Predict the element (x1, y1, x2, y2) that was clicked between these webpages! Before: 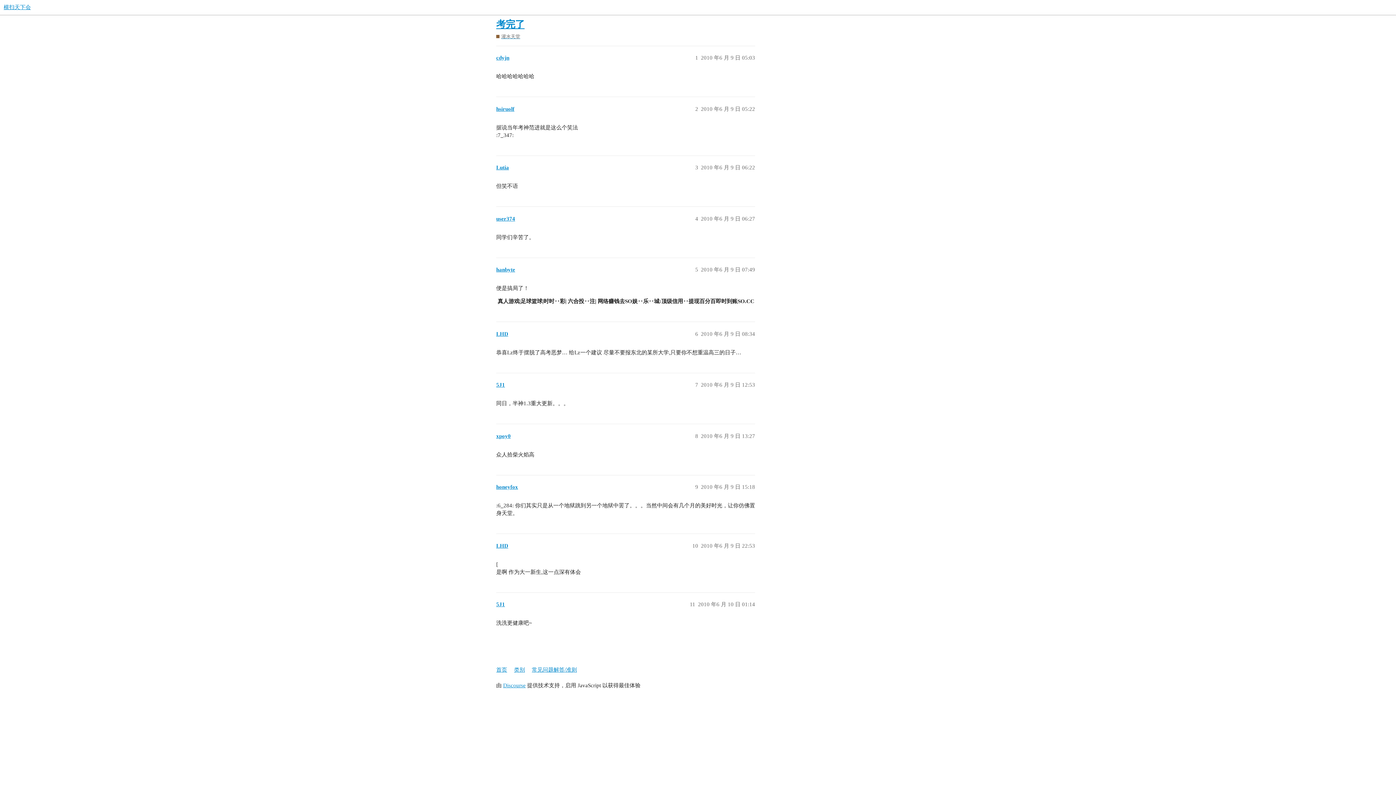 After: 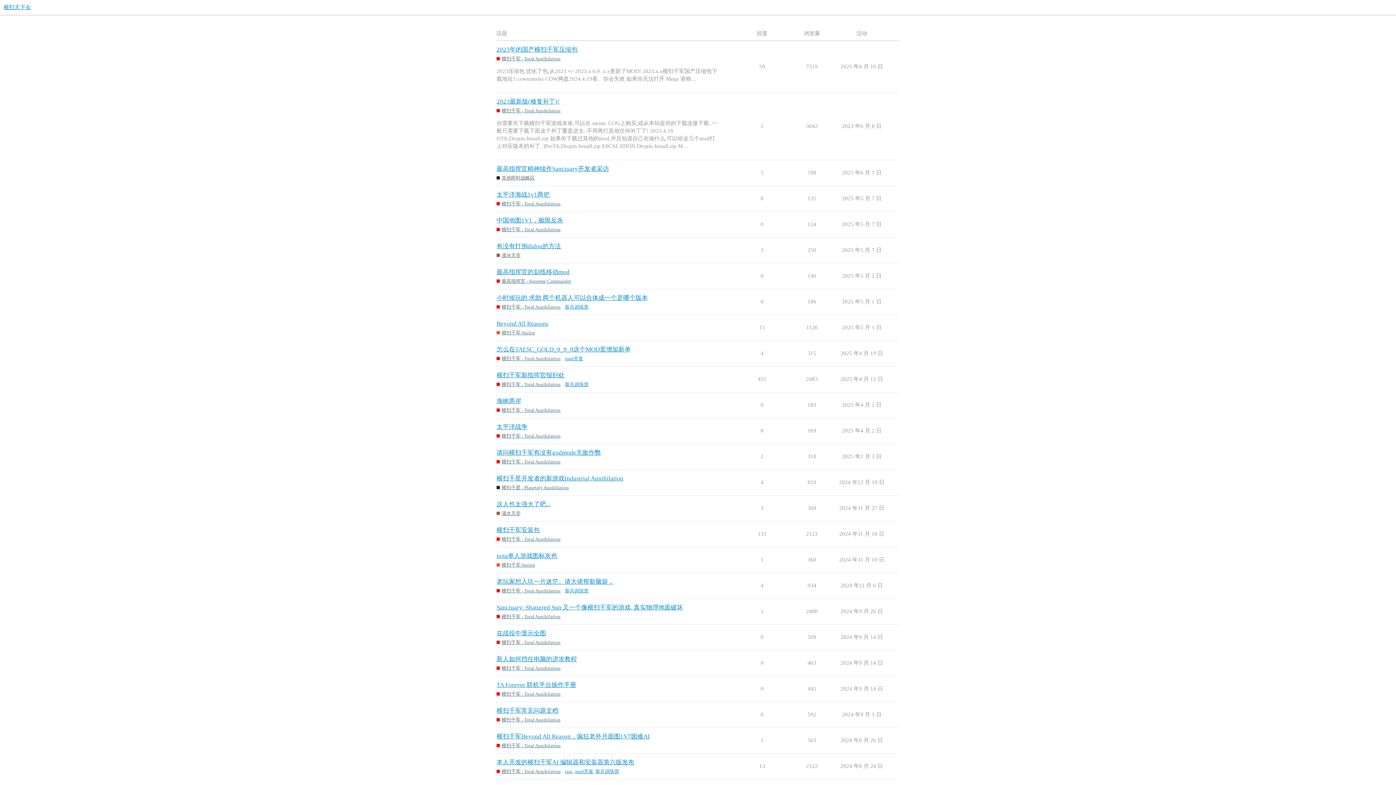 Action: label: 横扫天下会 bbox: (3, 4, 30, 10)